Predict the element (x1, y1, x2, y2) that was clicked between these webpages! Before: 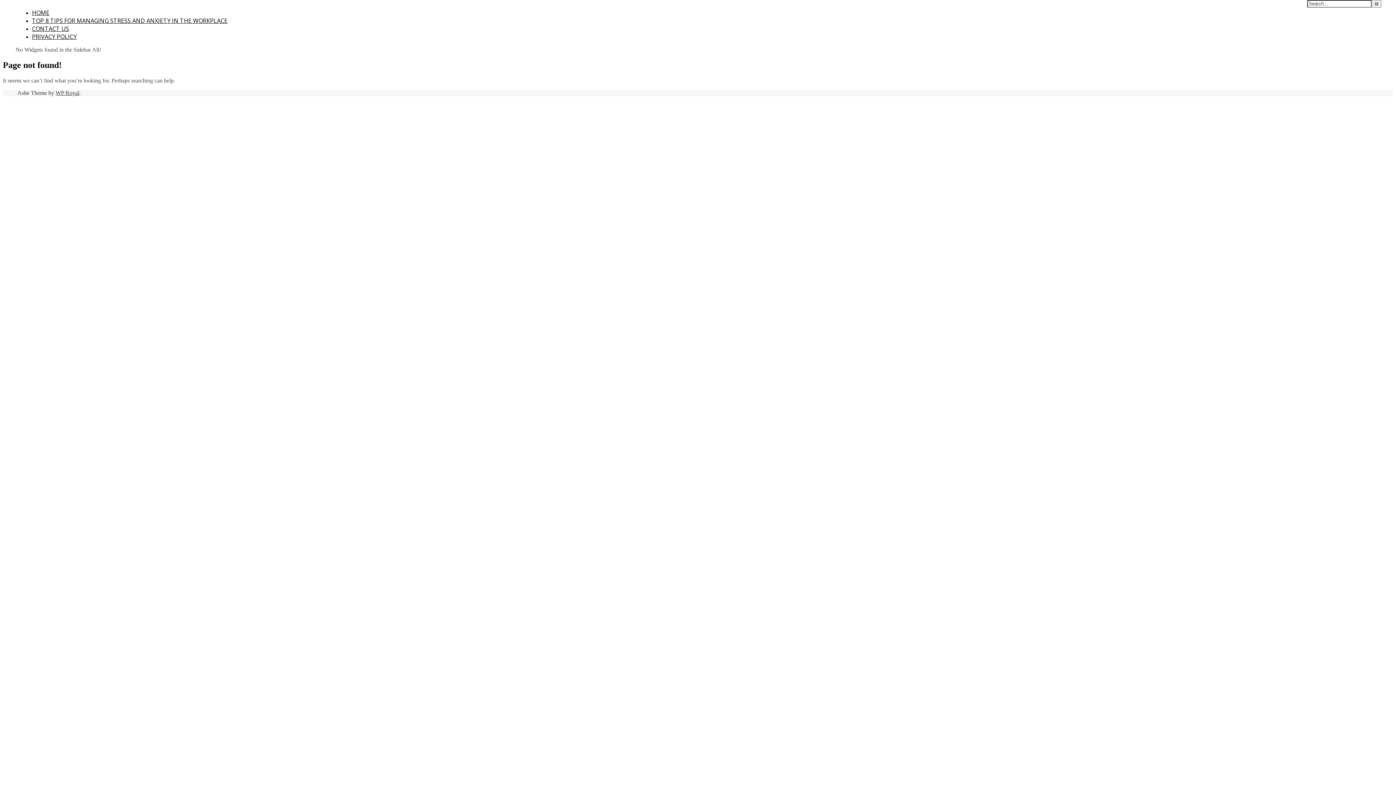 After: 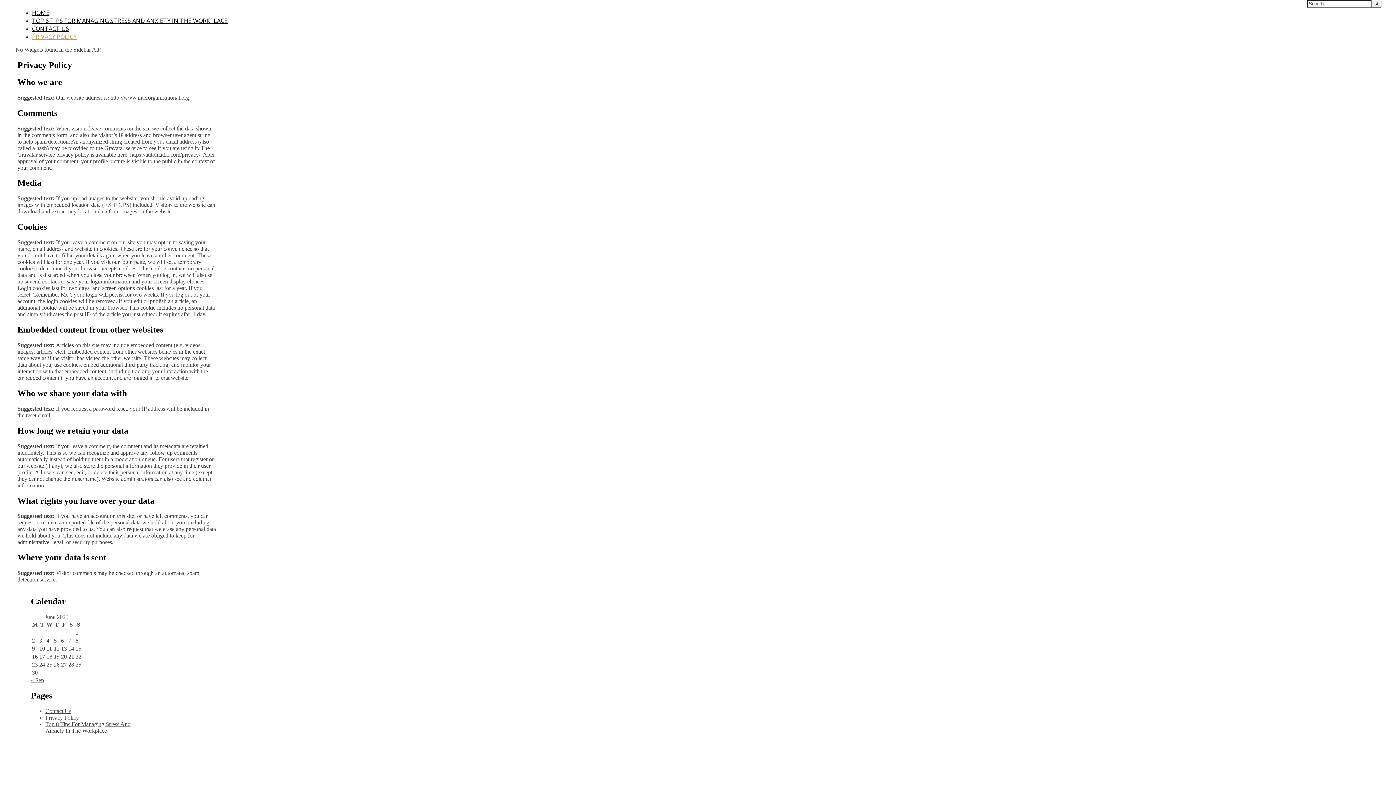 Action: bbox: (32, 32, 76, 40) label: PRIVACY POLICY